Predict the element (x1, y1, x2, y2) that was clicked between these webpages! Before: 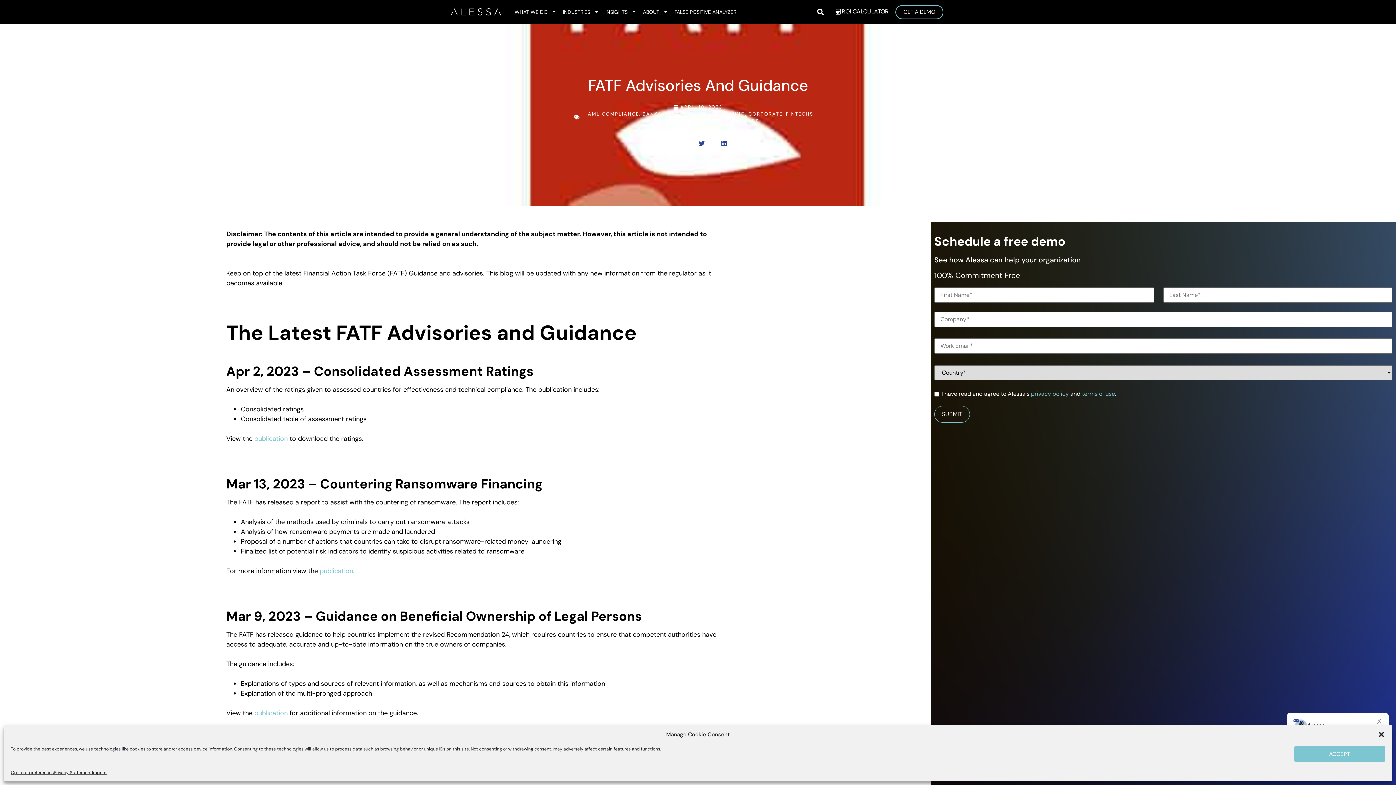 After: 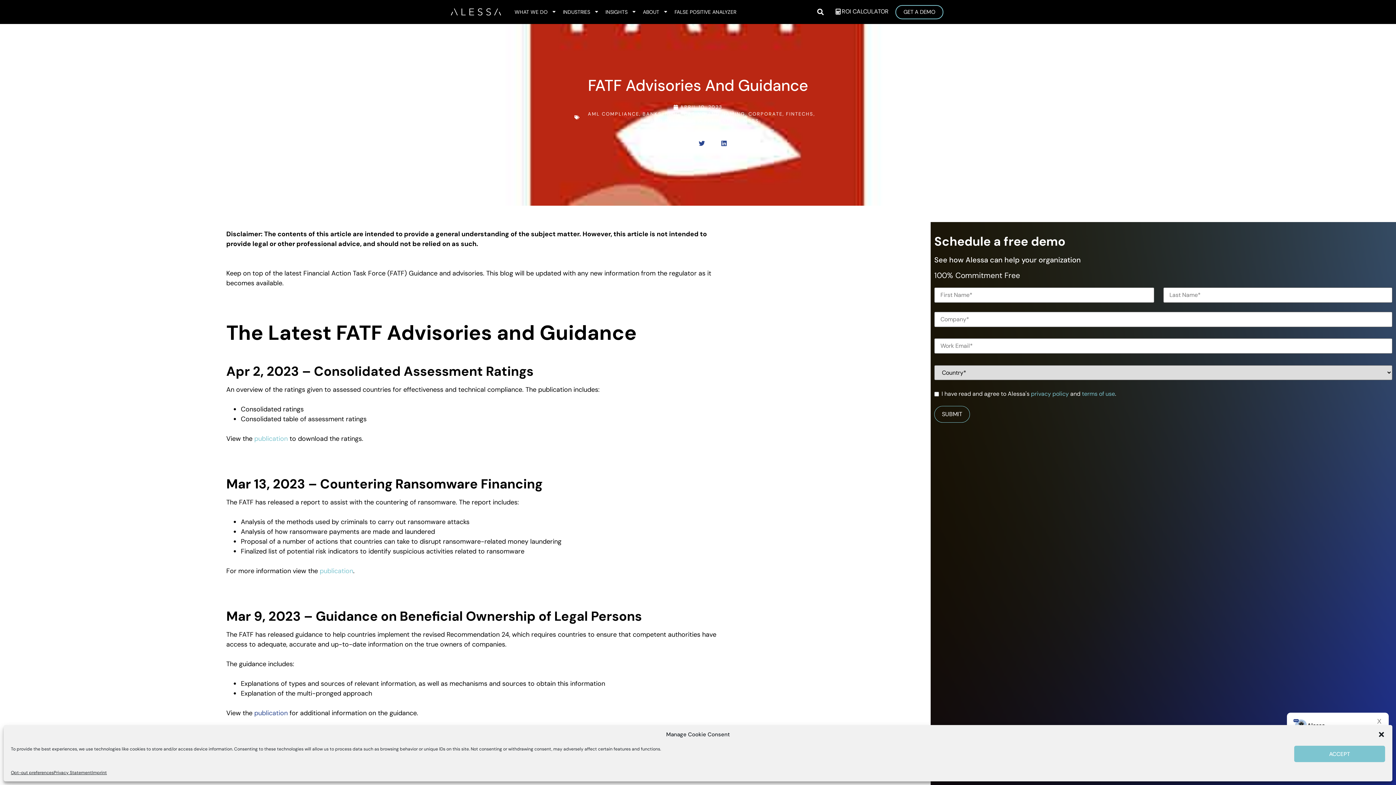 Action: bbox: (254, 709, 289, 717) label: publication 